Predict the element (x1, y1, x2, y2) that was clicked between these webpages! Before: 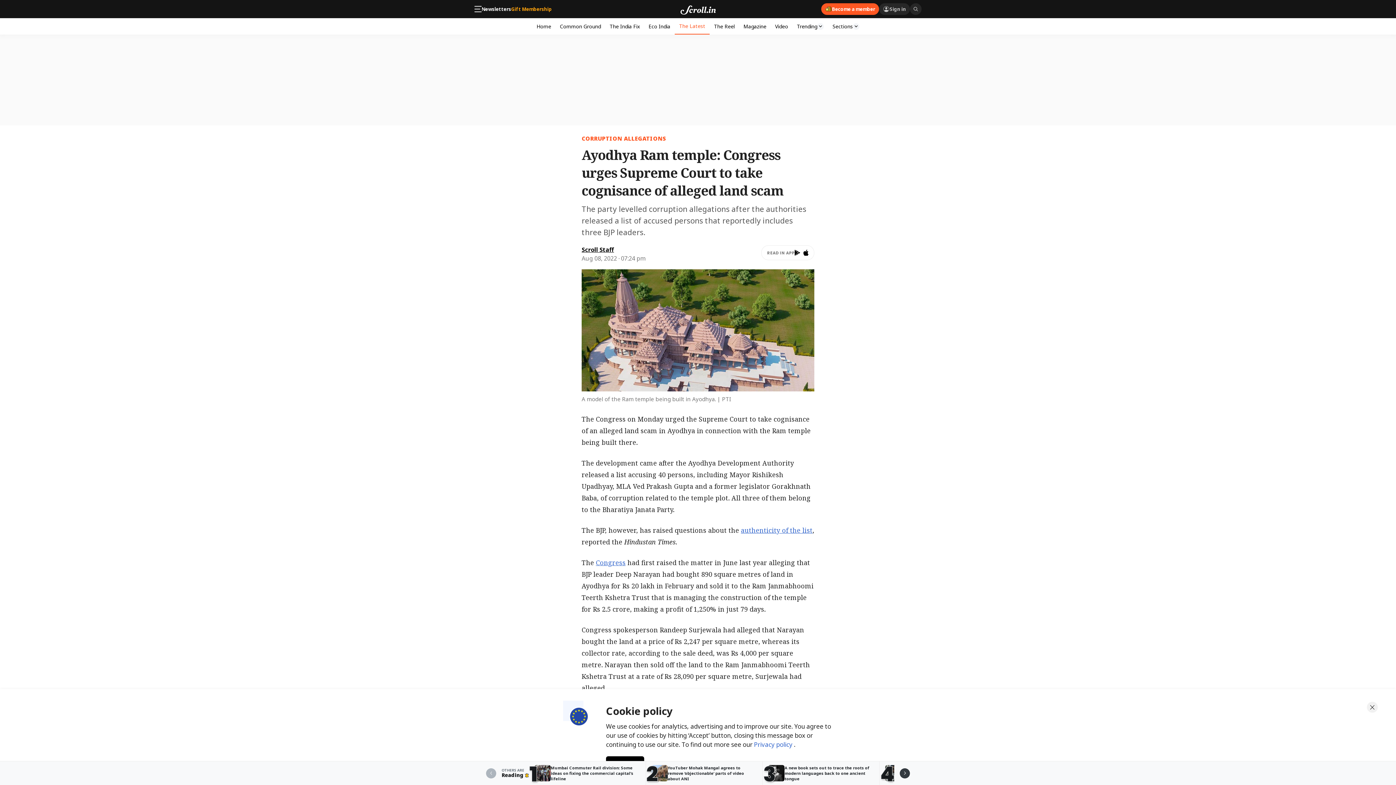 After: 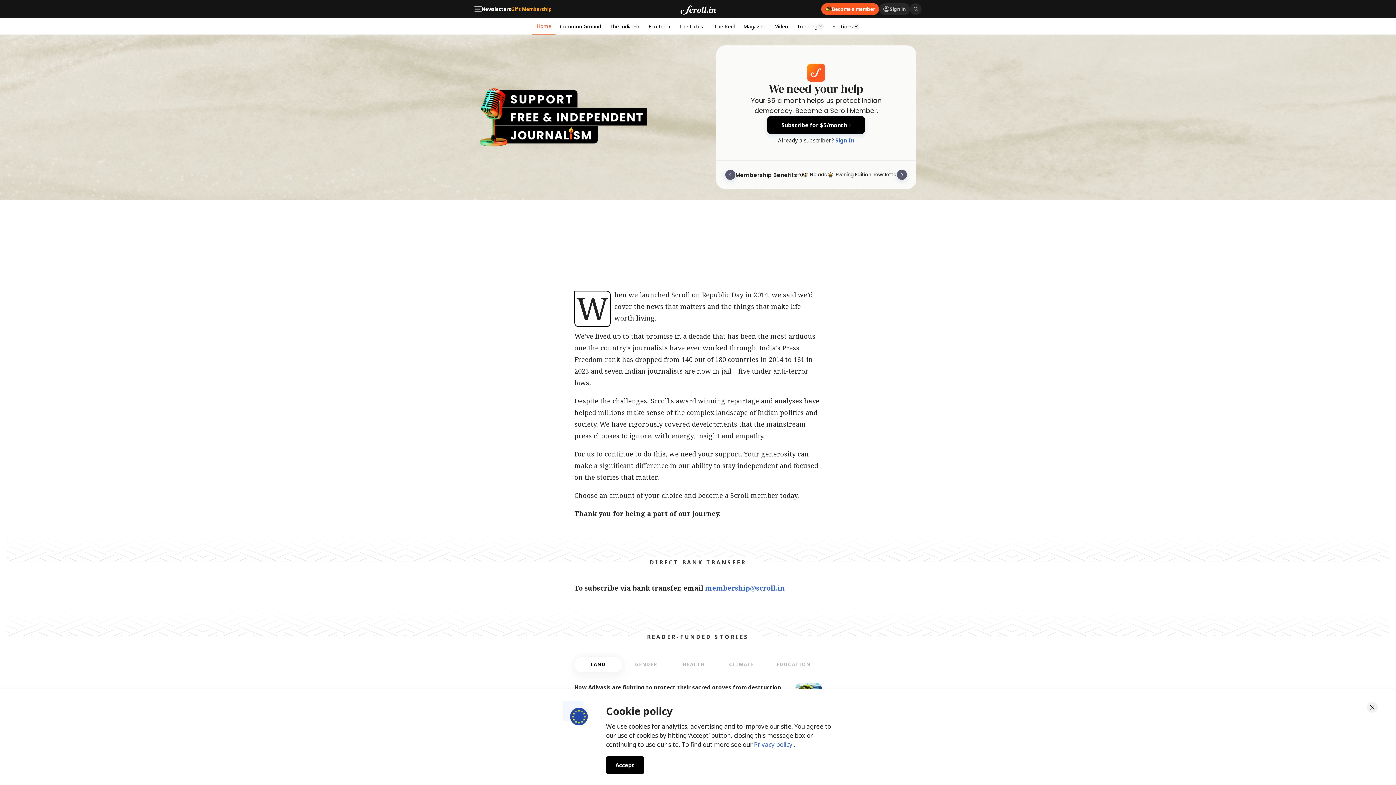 Action: label: Become a member bbox: (821, 3, 879, 14)